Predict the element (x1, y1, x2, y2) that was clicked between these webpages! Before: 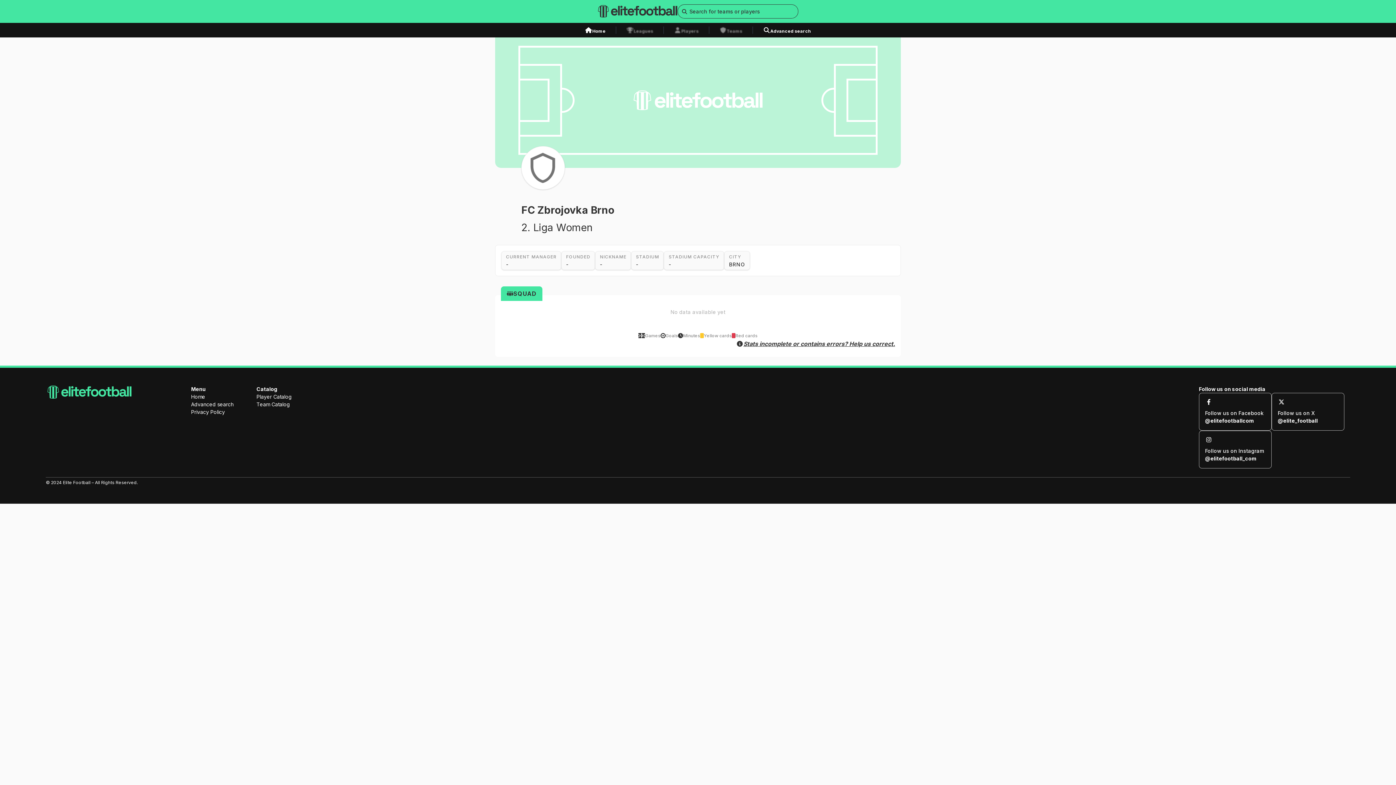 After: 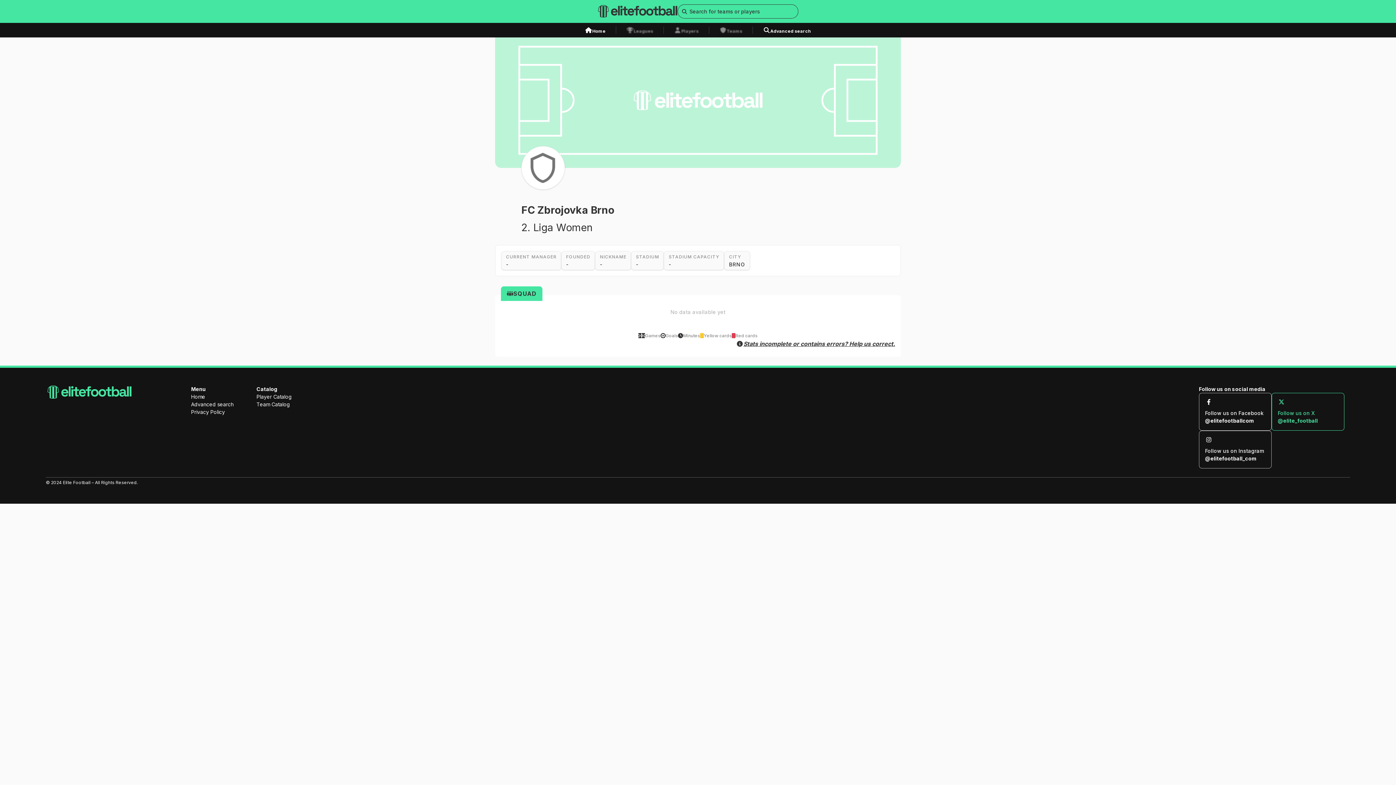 Action: label: Follow us on X
@elite_football bbox: (1271, 393, 1344, 430)